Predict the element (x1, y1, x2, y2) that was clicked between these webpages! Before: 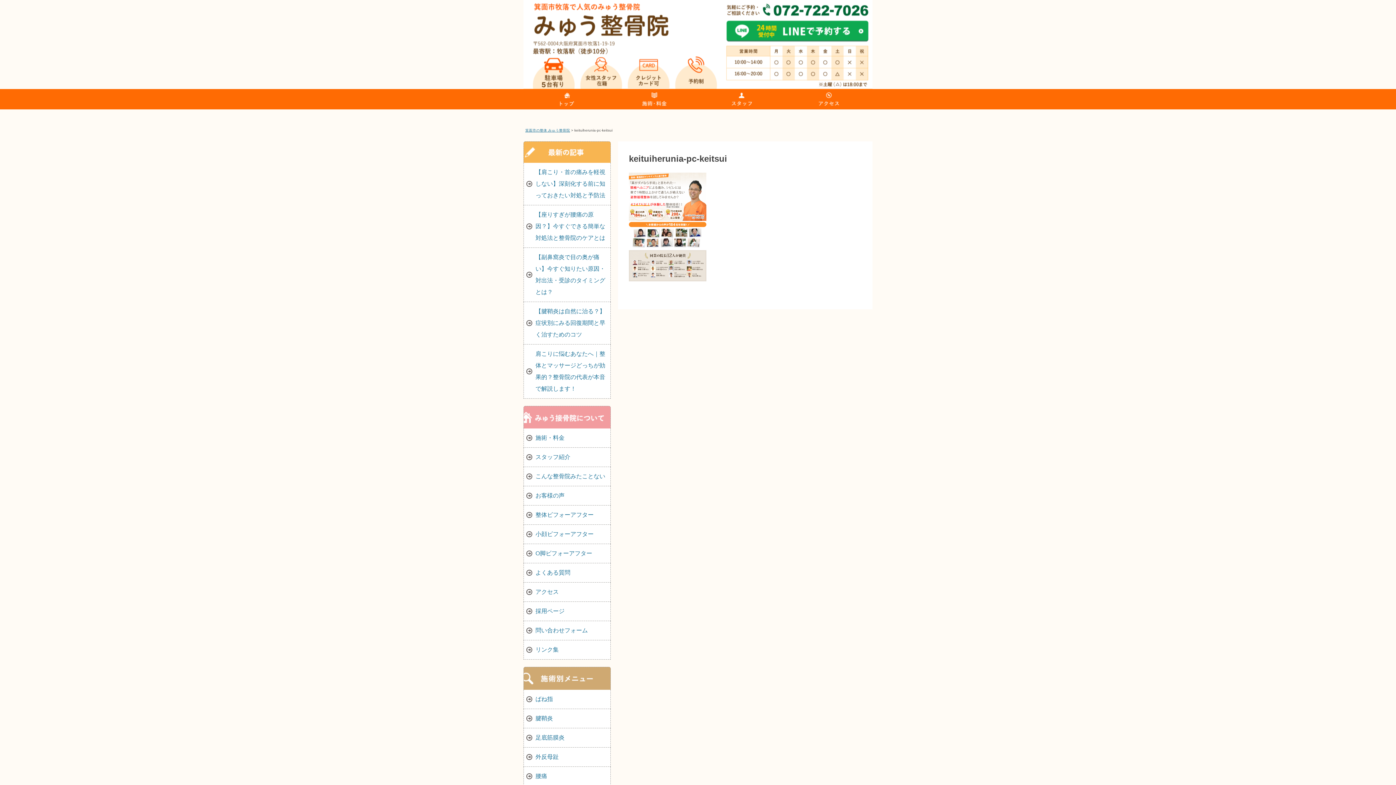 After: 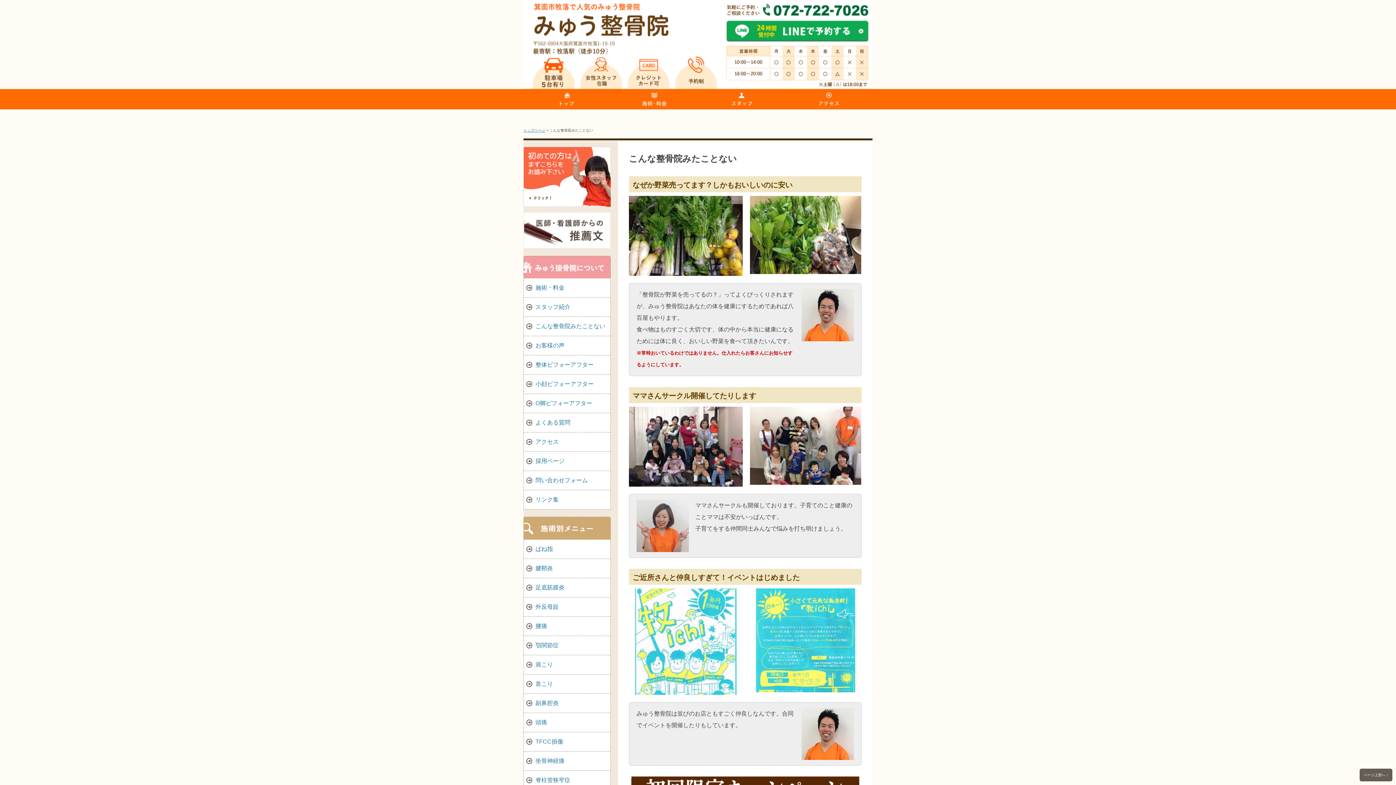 Action: label: こんな整骨院みたことない bbox: (524, 467, 610, 486)